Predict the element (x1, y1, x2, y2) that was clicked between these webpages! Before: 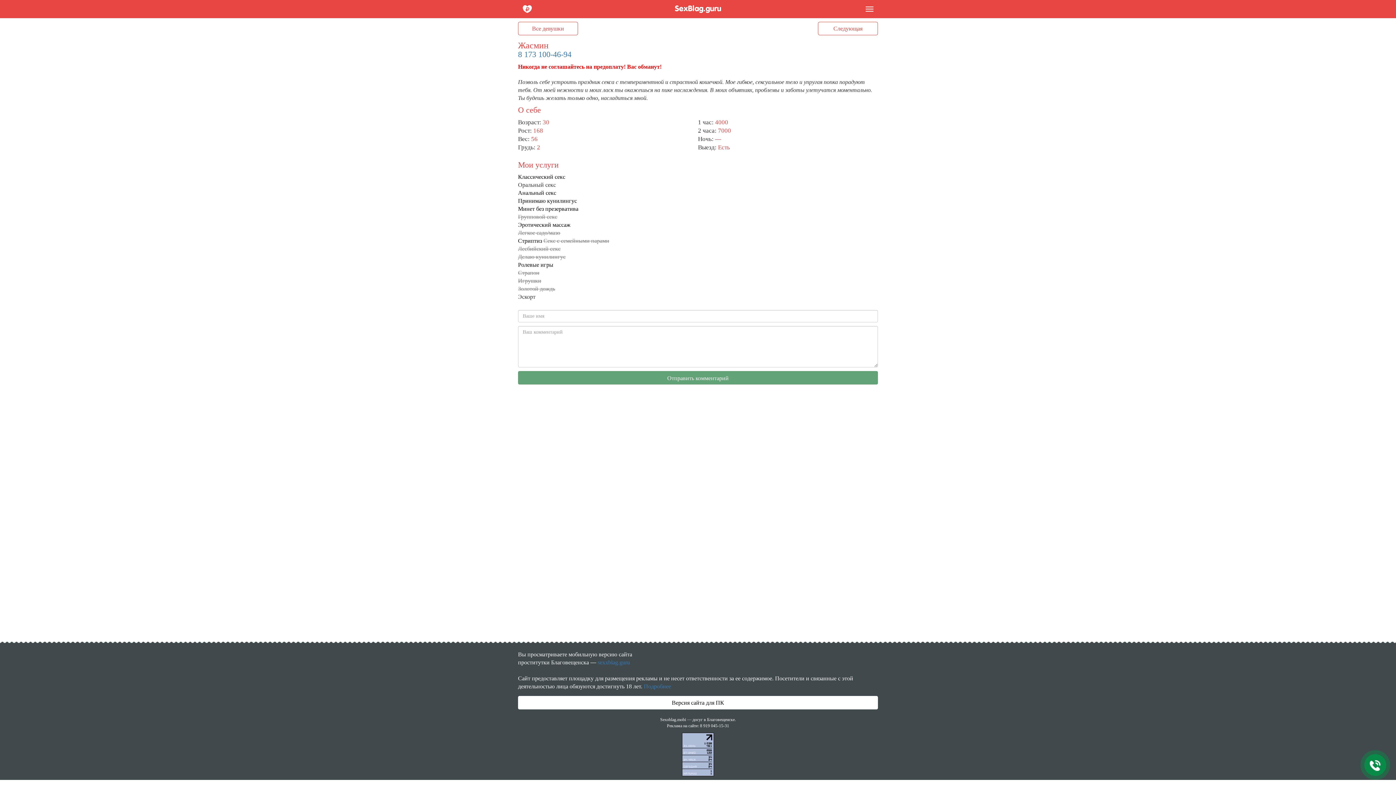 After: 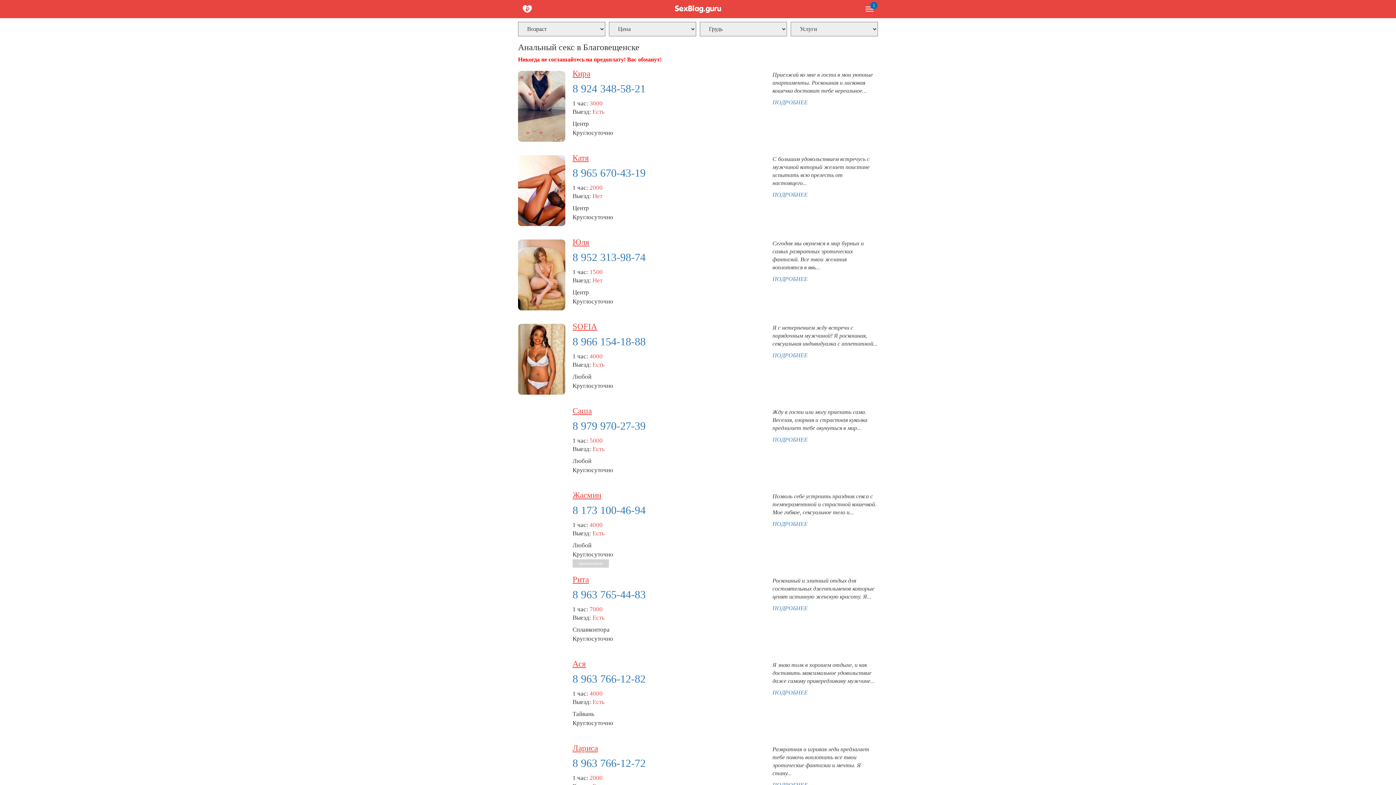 Action: label: Анальный секс bbox: (518, 189, 556, 196)